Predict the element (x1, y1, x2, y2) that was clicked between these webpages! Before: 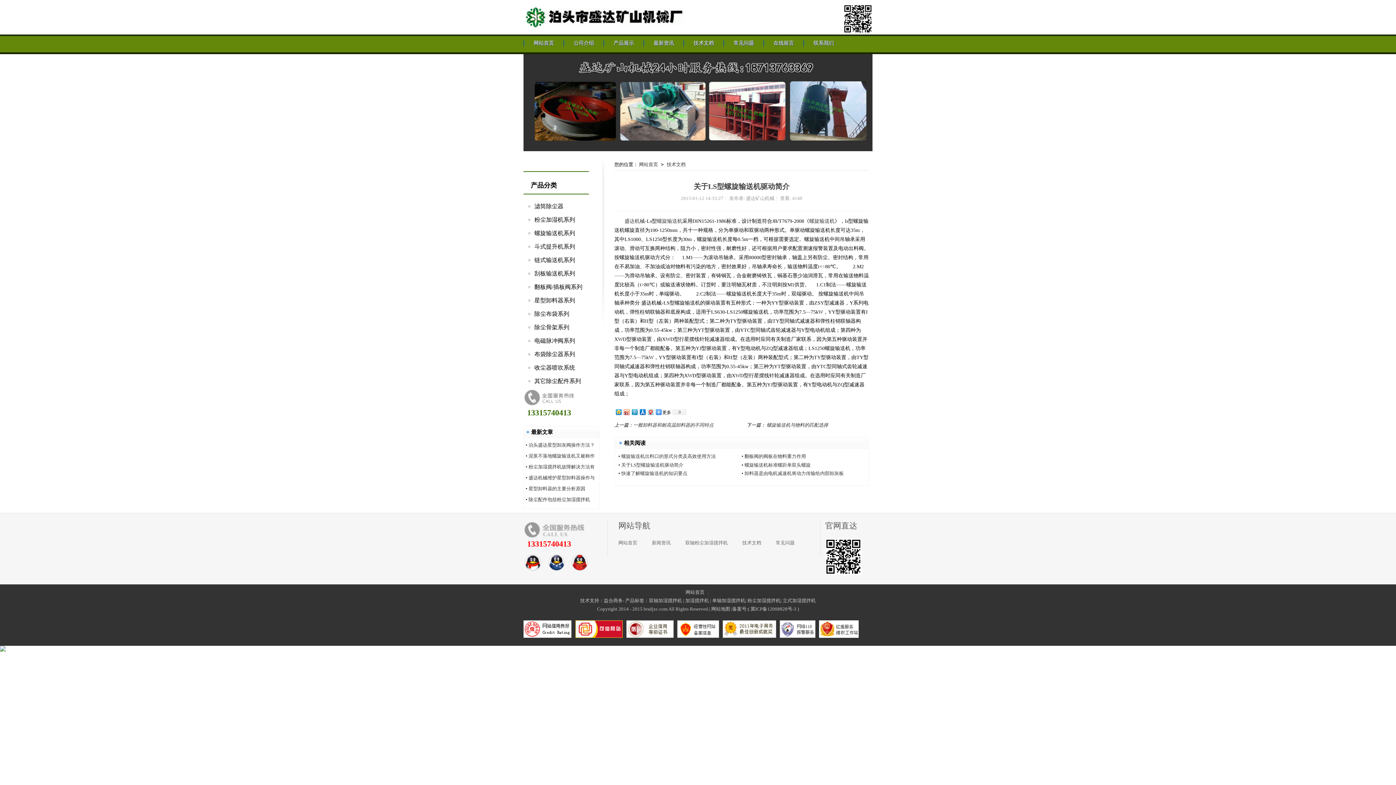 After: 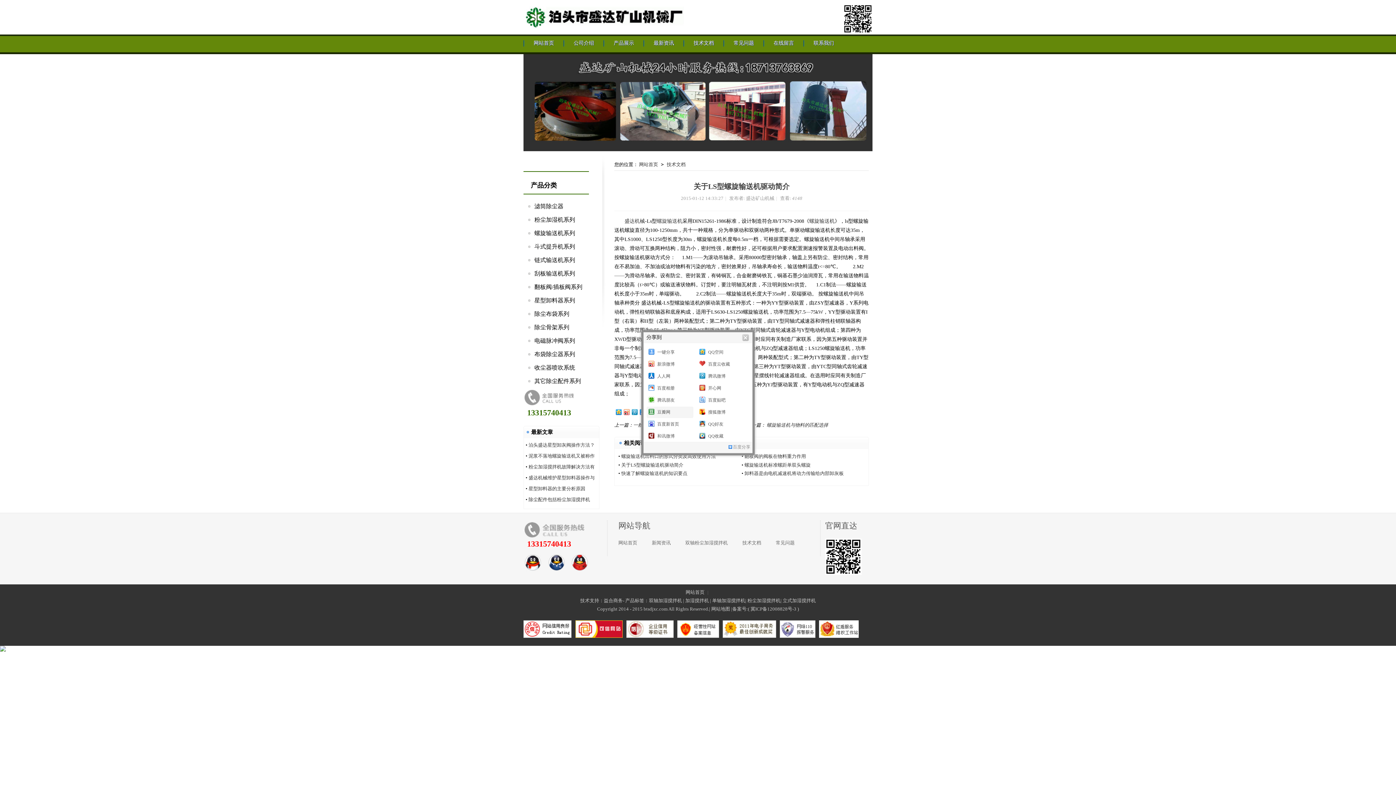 Action: label: 0 bbox: (671, 409, 686, 415)